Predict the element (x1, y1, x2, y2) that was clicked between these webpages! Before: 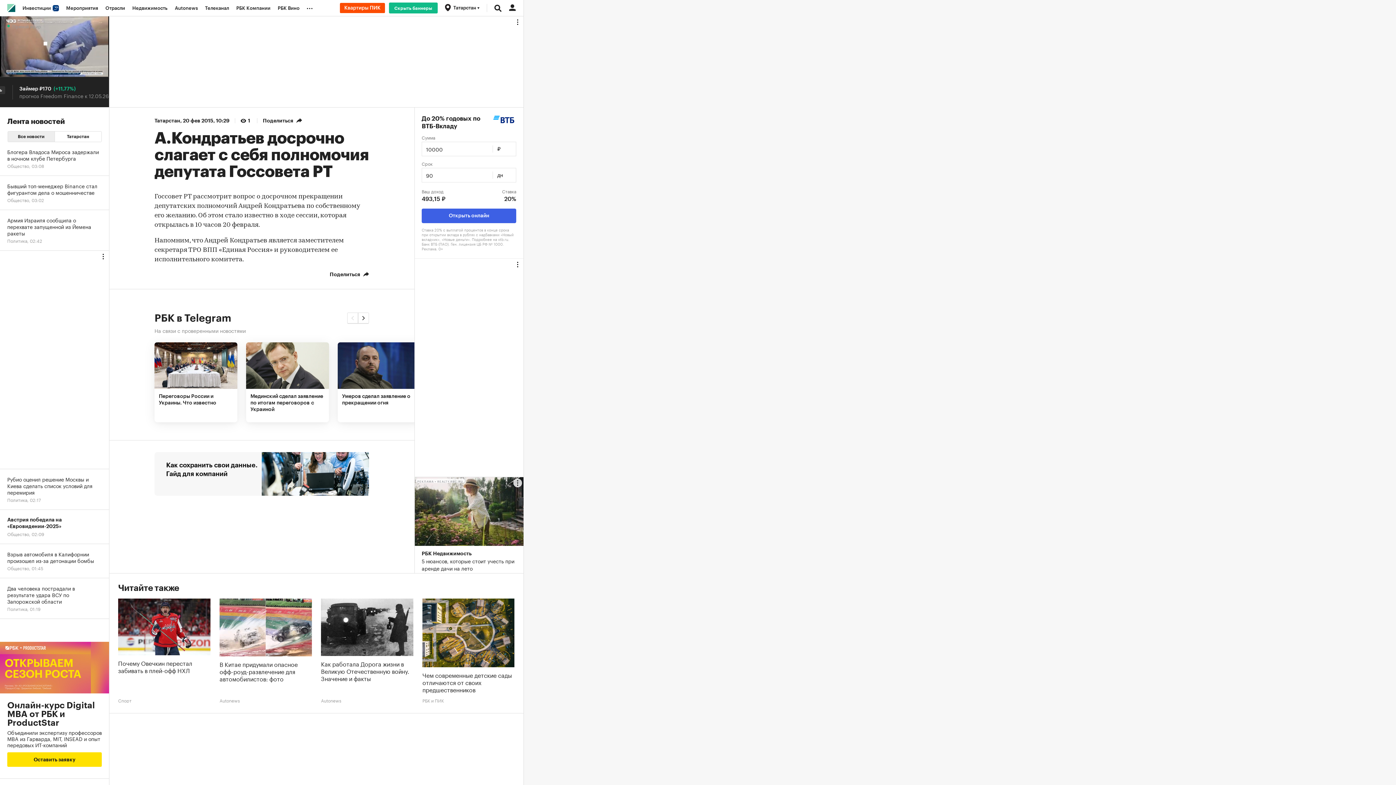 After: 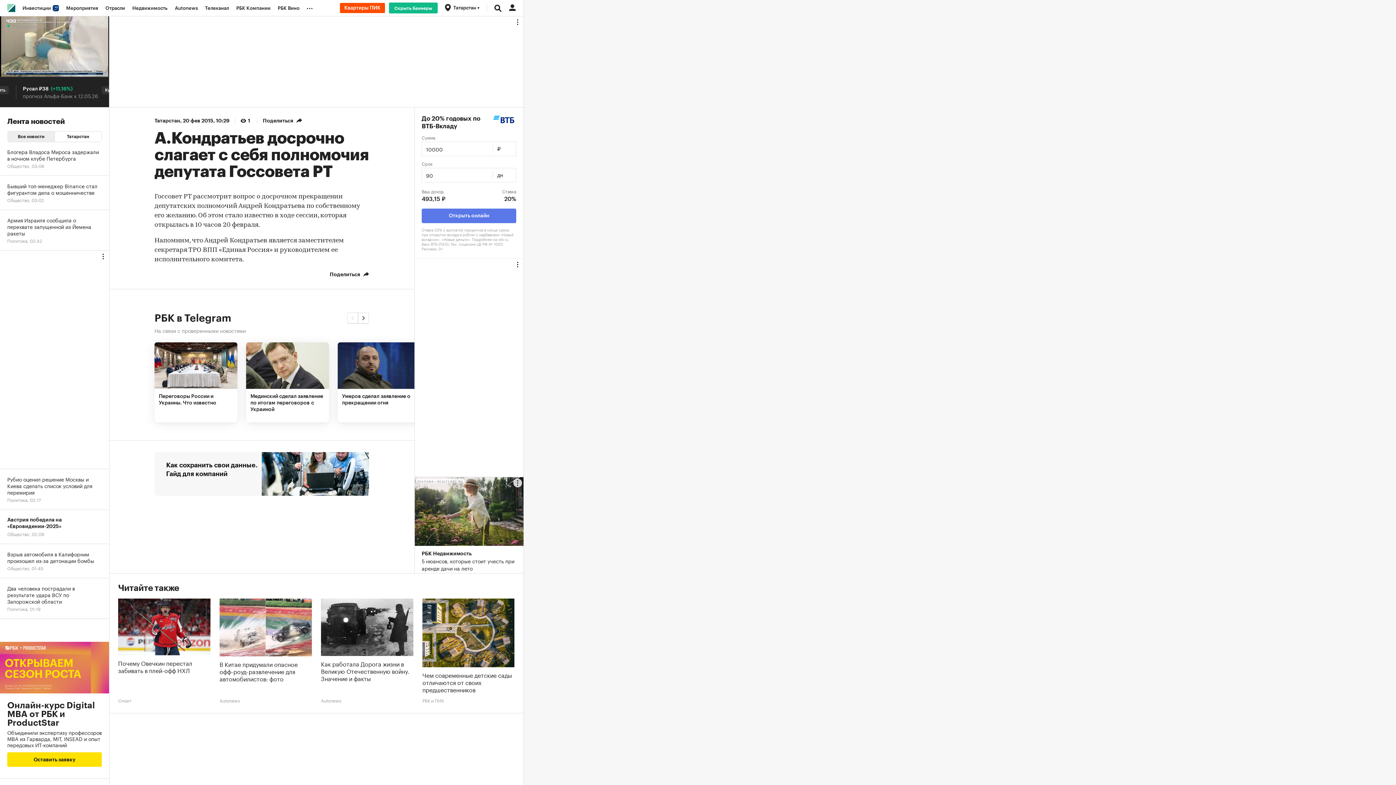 Action: bbox: (421, 208, 516, 223) label: Открыть онлайн